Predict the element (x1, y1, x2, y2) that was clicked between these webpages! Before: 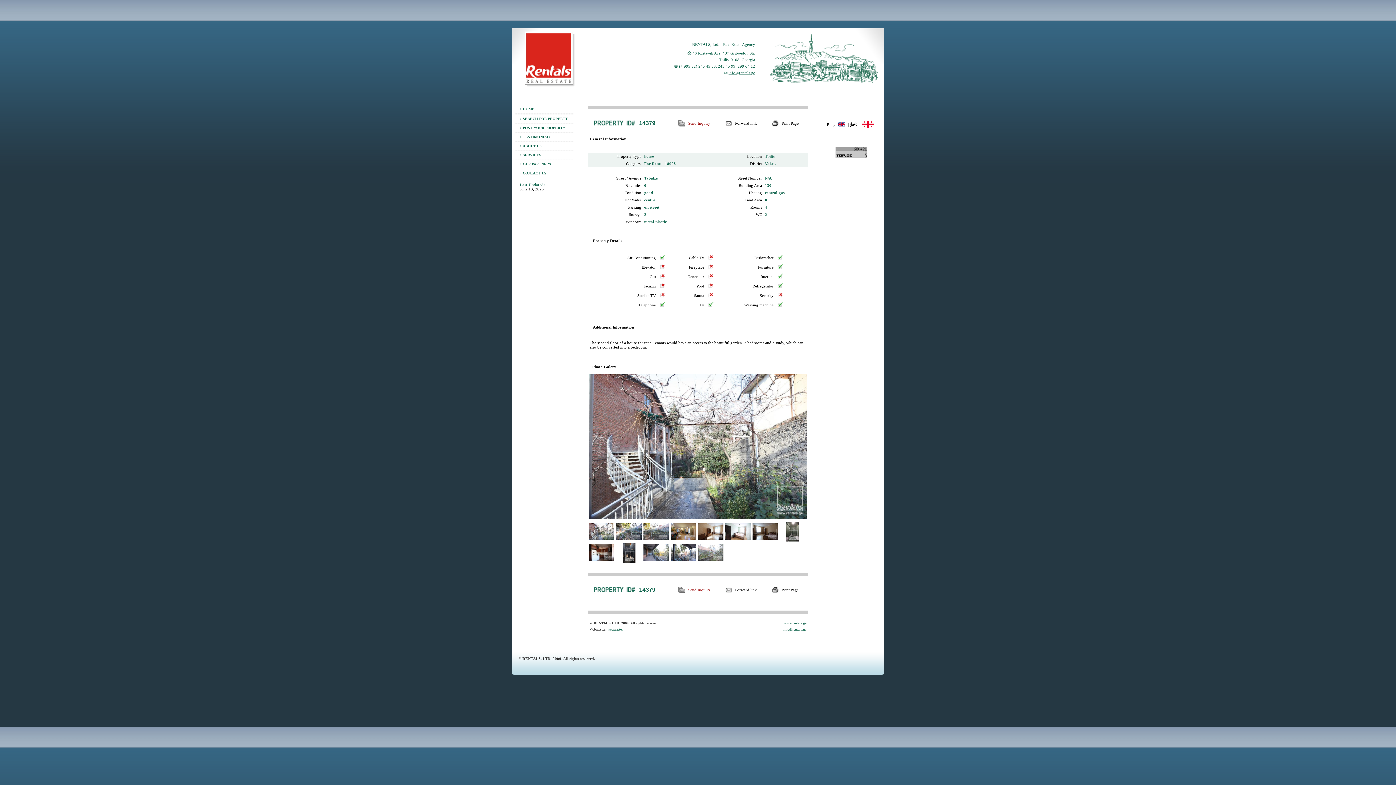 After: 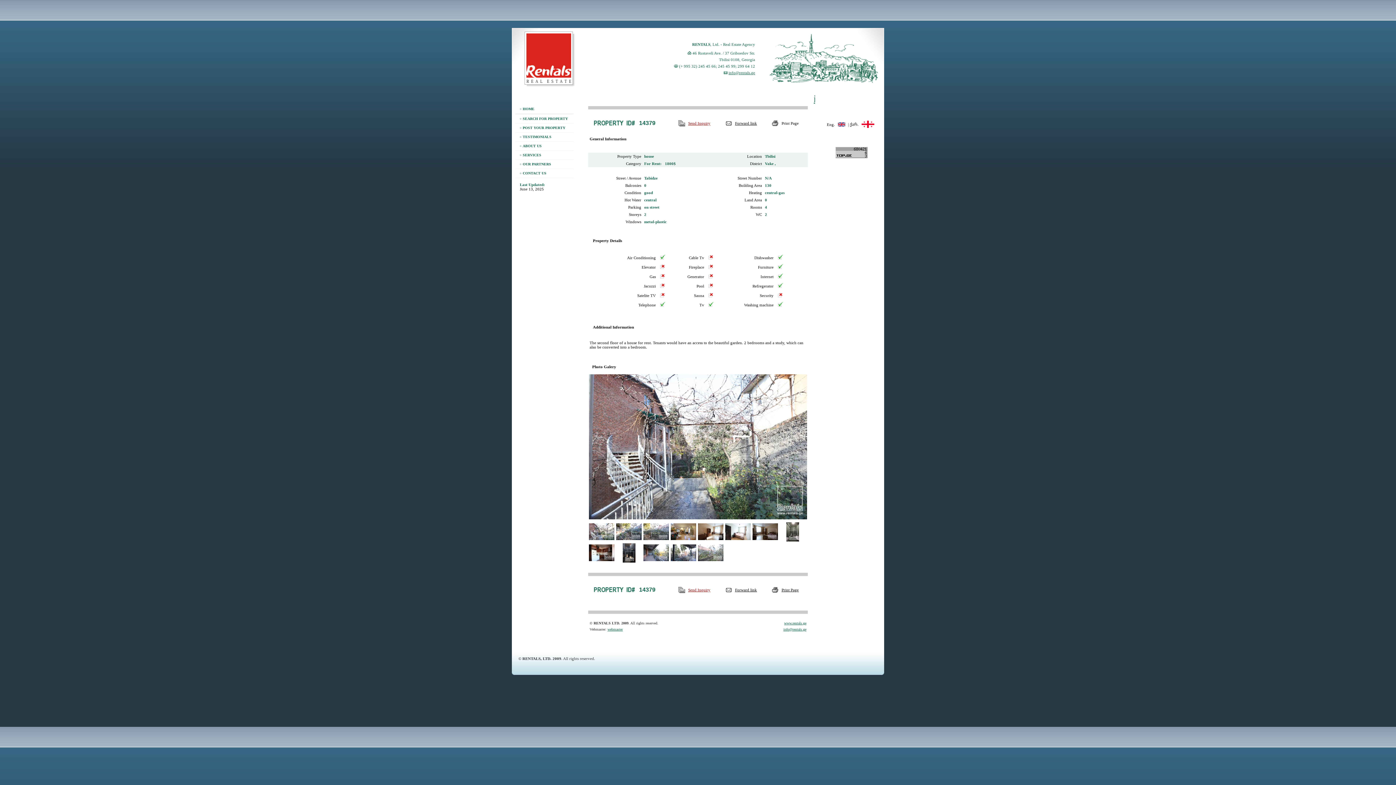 Action: bbox: (781, 121, 798, 125) label: Print Page